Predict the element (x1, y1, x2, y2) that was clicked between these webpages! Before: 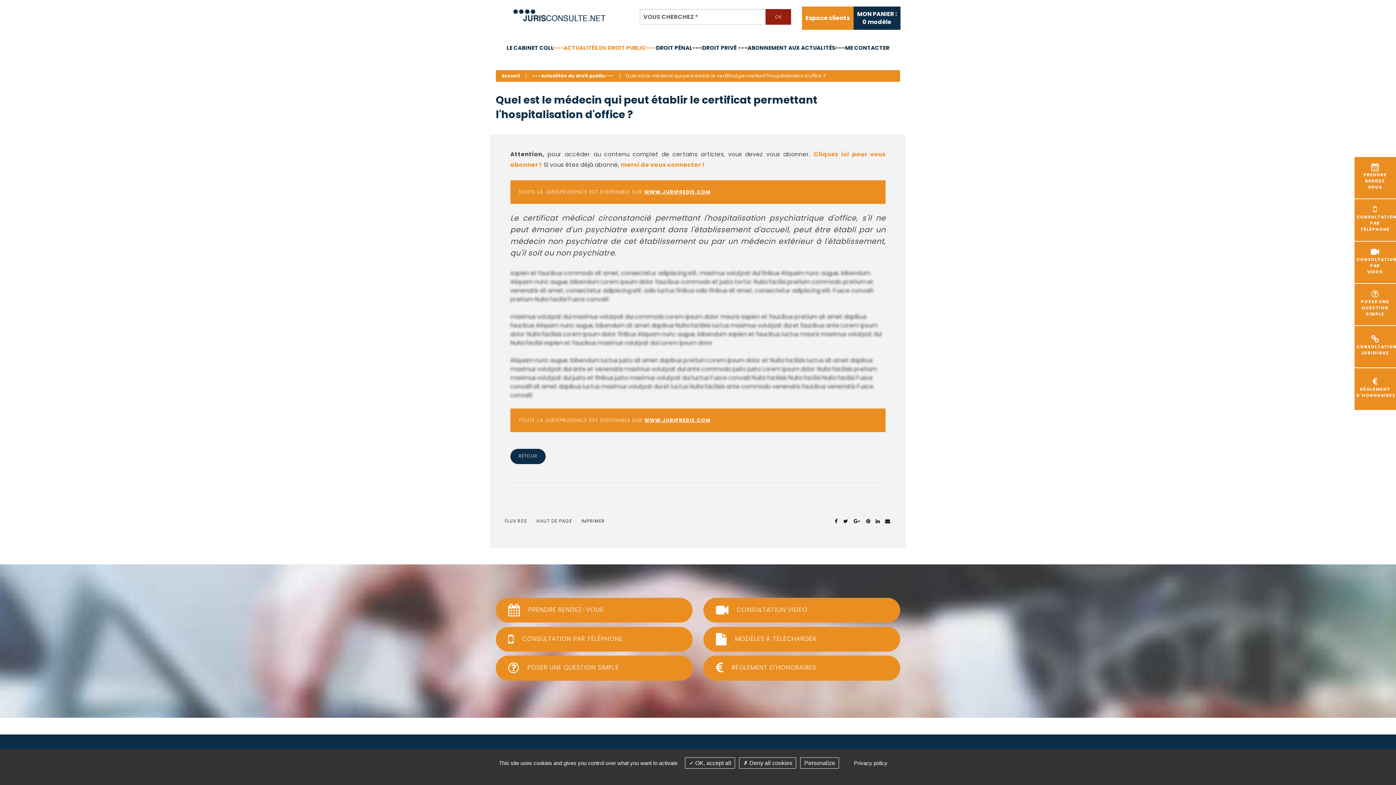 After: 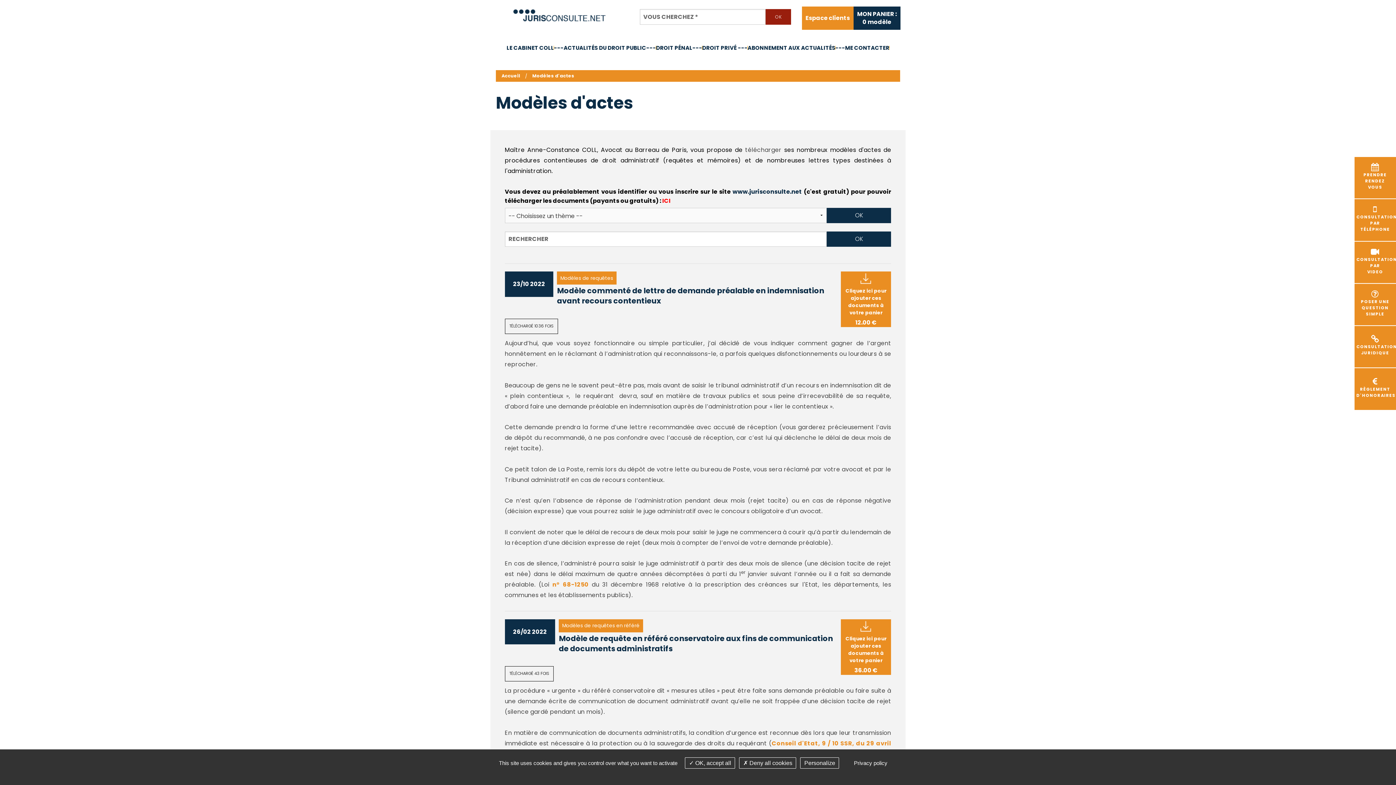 Action: label: MODÈLES À TÉLÉCHARGER bbox: (703, 627, 900, 651)